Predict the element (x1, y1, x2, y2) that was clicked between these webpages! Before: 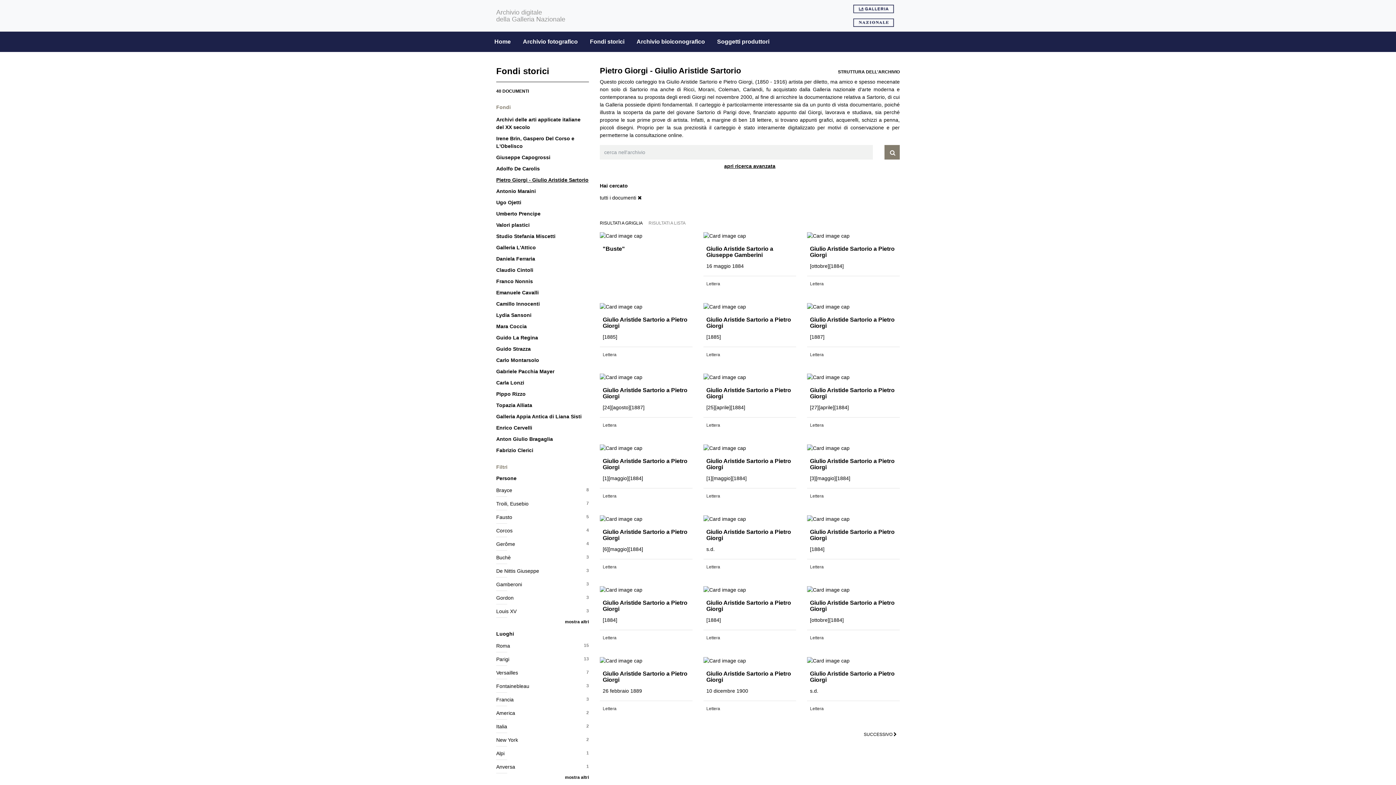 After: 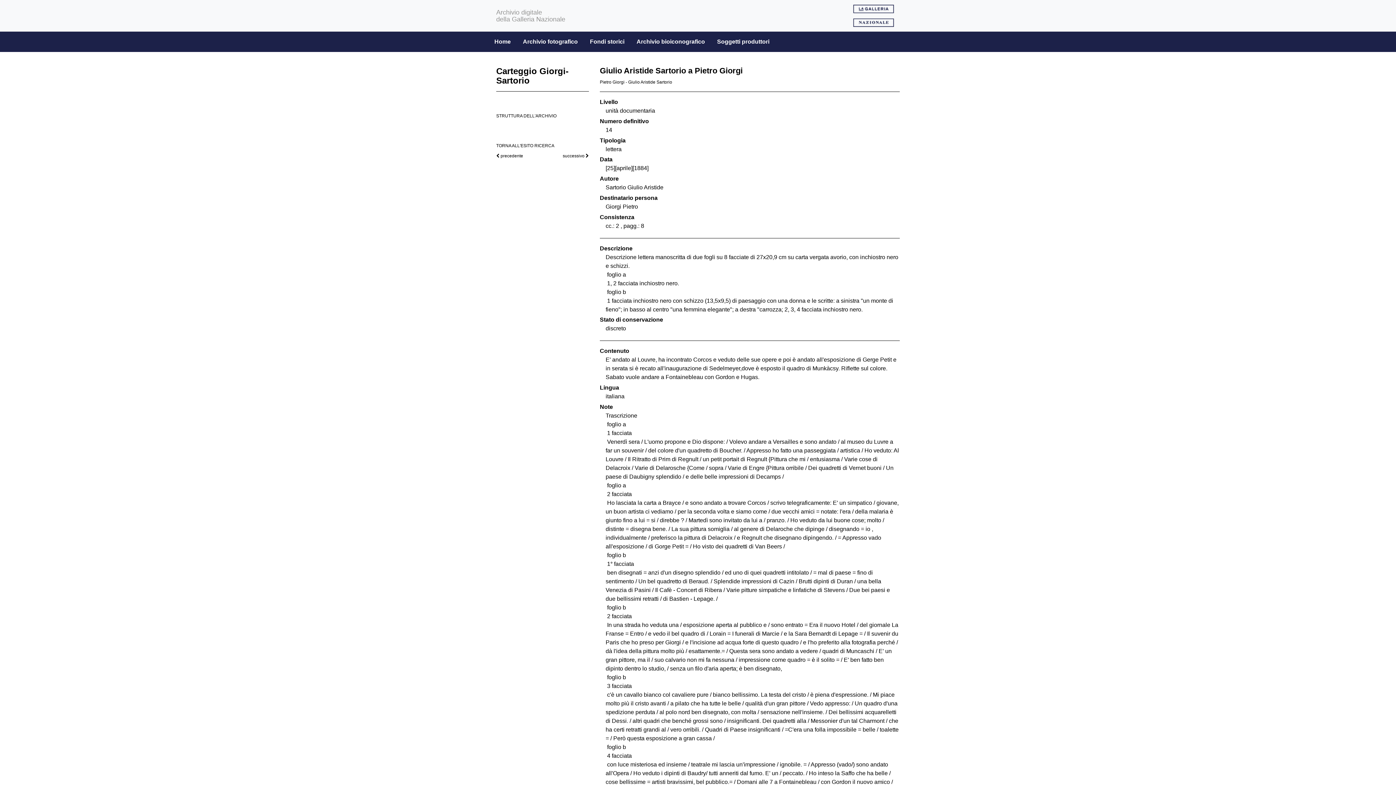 Action: bbox: (703, 373, 796, 432) label: Giulio Aristide Sartorio a Pietro Giorgi

[25][aprile][1884]

Lettera